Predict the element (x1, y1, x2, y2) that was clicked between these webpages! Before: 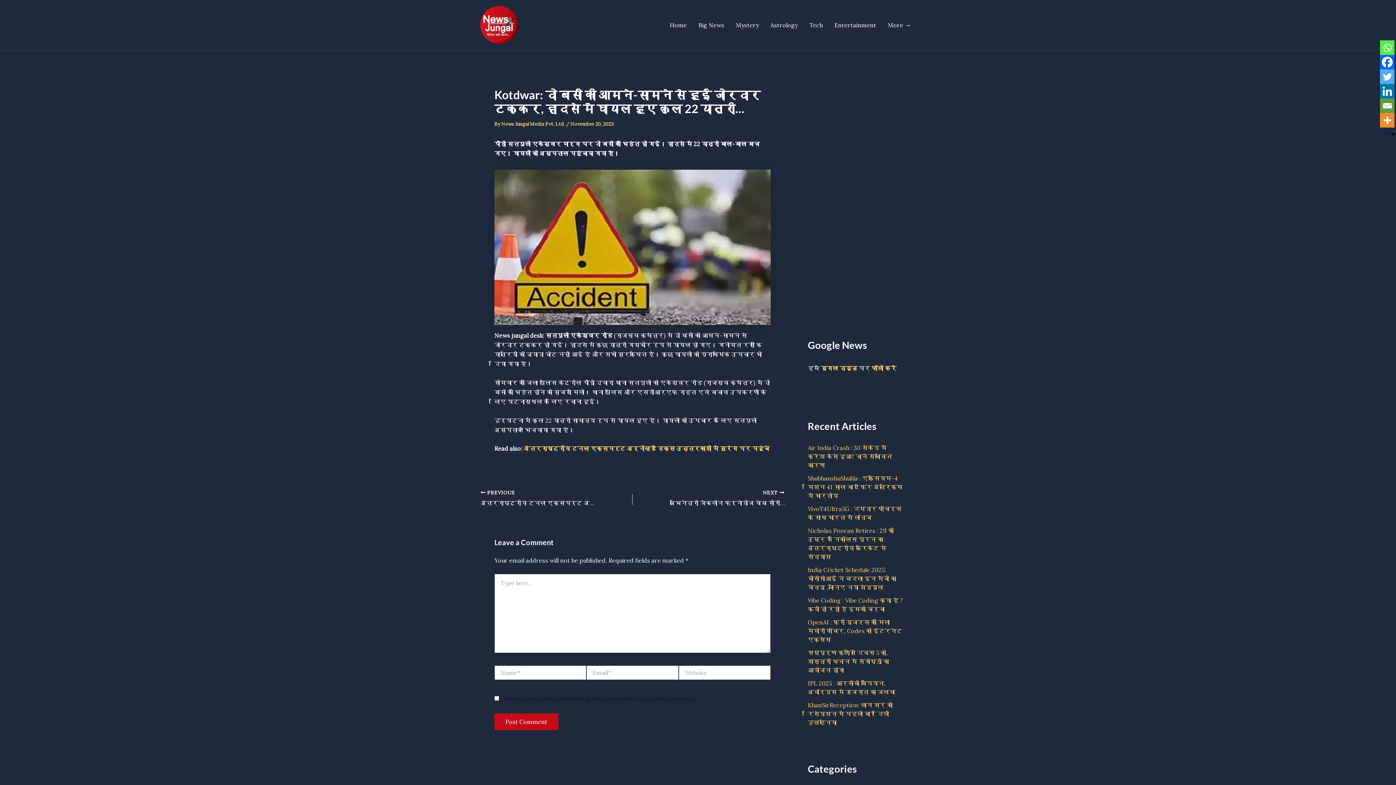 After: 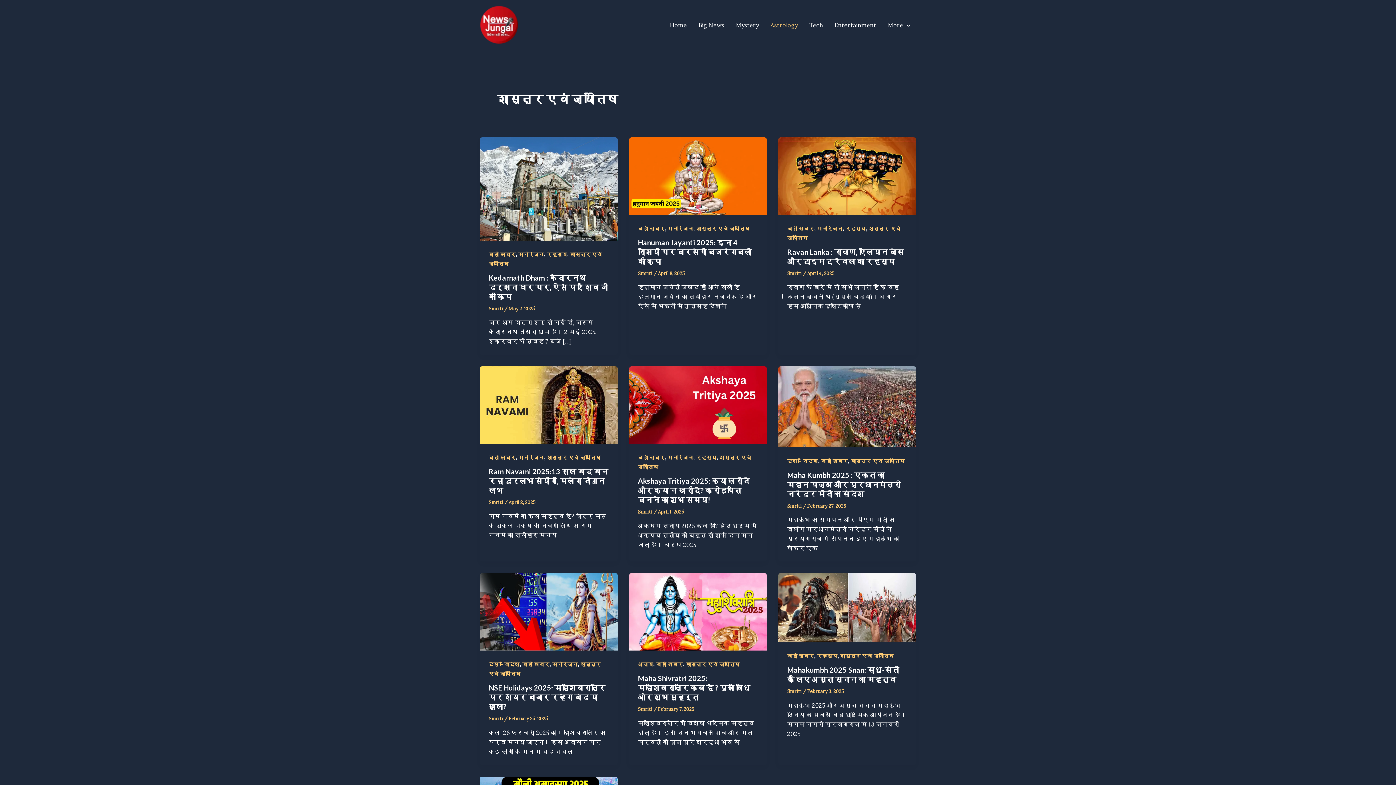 Action: bbox: (764, 10, 803, 39) label: Astrology